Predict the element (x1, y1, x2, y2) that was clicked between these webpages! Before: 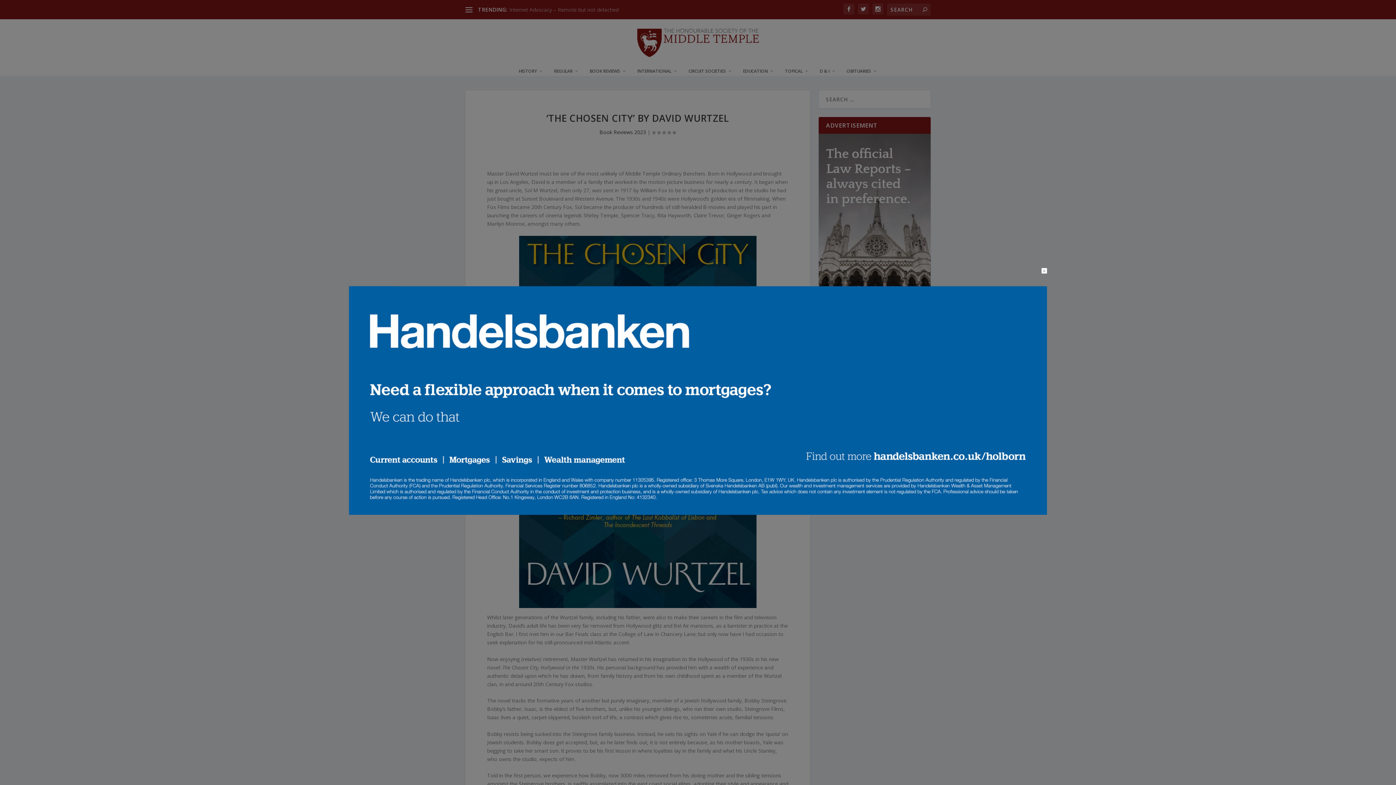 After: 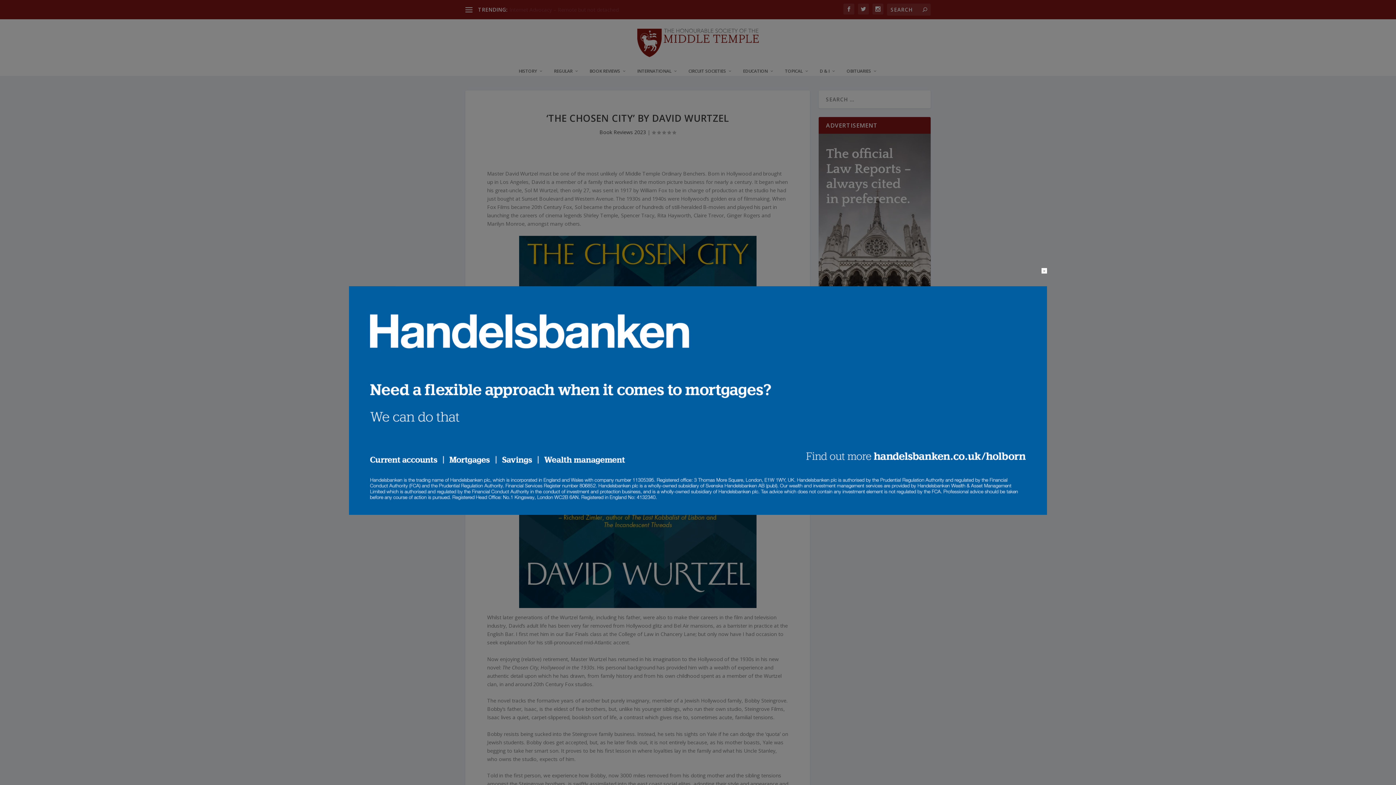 Action: bbox: (349, 509, 1047, 516) label: HB 24 -2802 – TEMPLE AND HOLBORN MOCK UPS – 11.11.24 LS (QR2)